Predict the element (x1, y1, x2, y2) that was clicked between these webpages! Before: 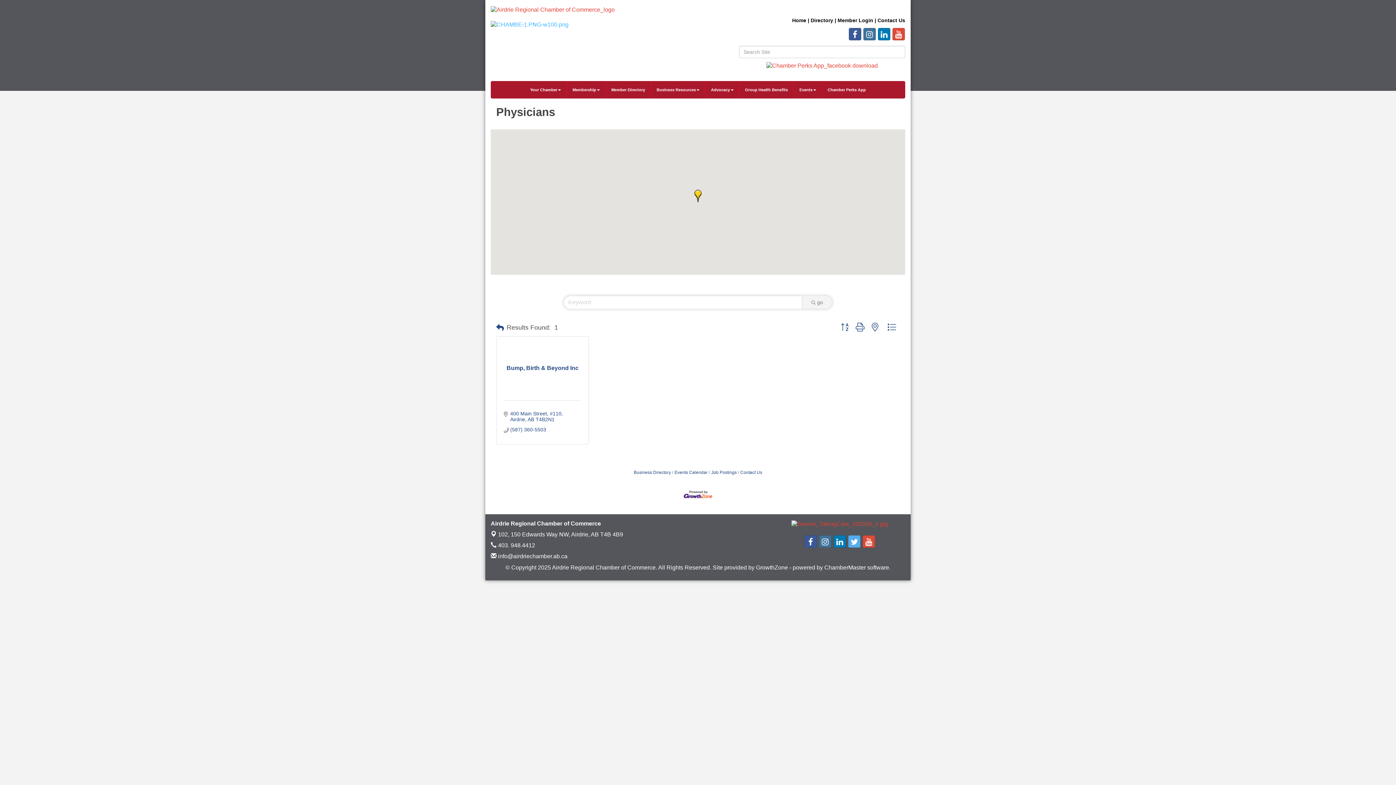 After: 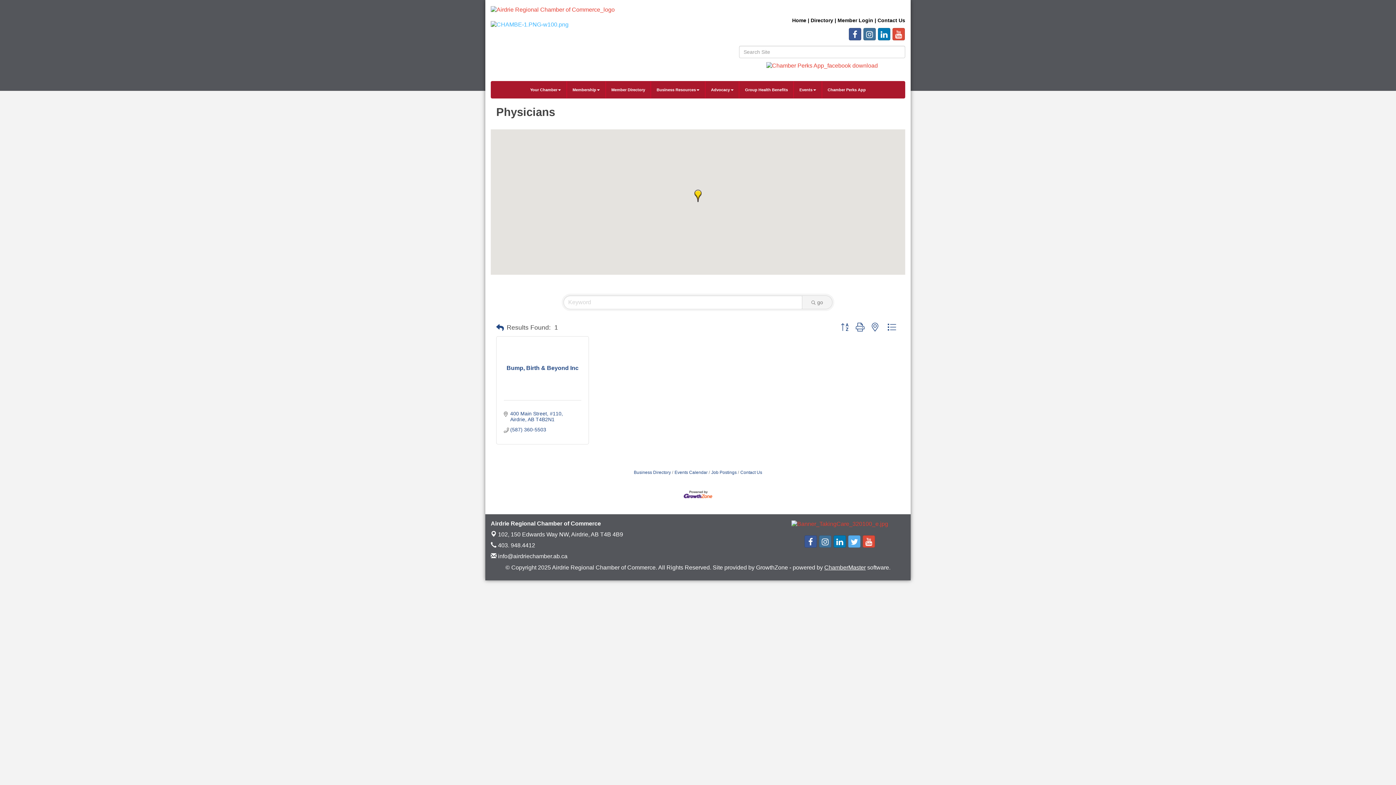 Action: label: ChamberMaster bbox: (824, 564, 866, 570)